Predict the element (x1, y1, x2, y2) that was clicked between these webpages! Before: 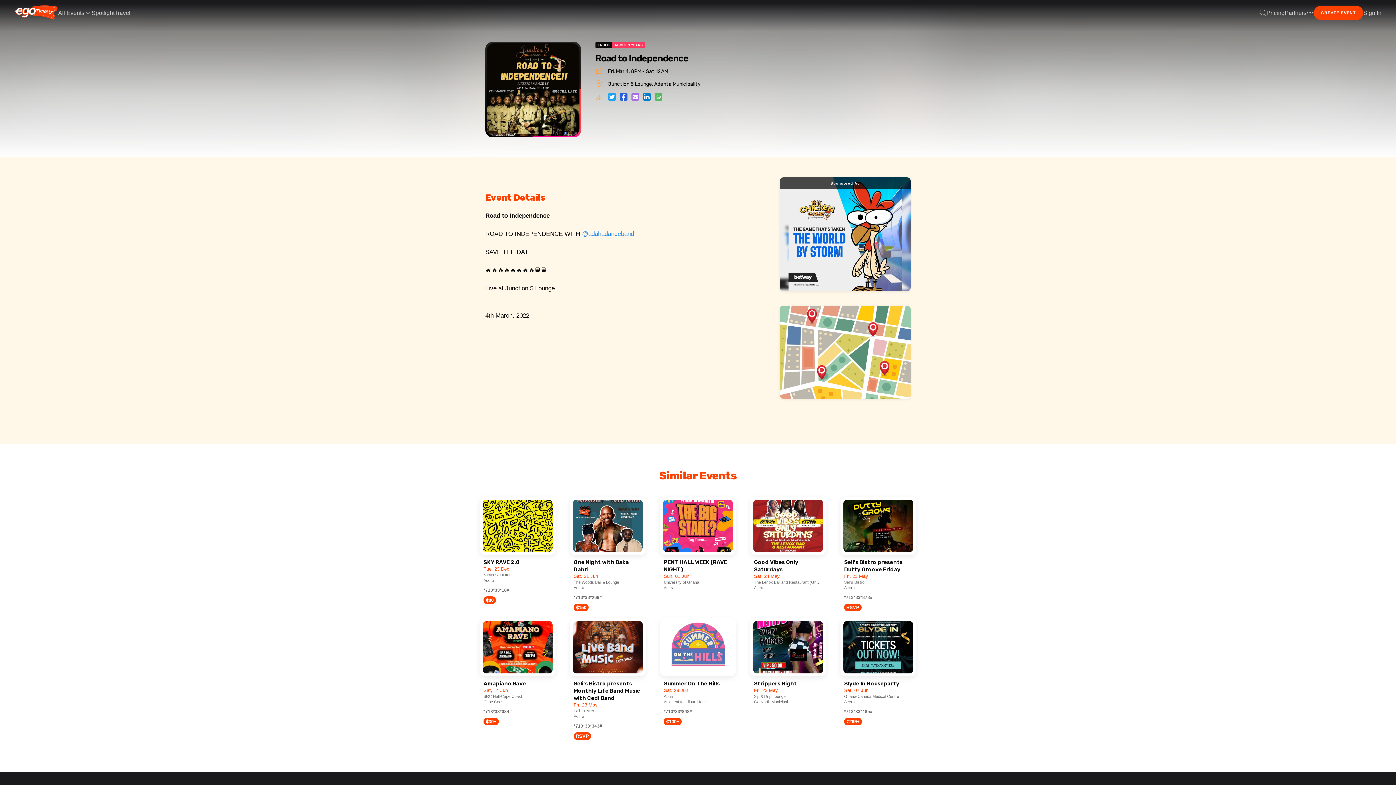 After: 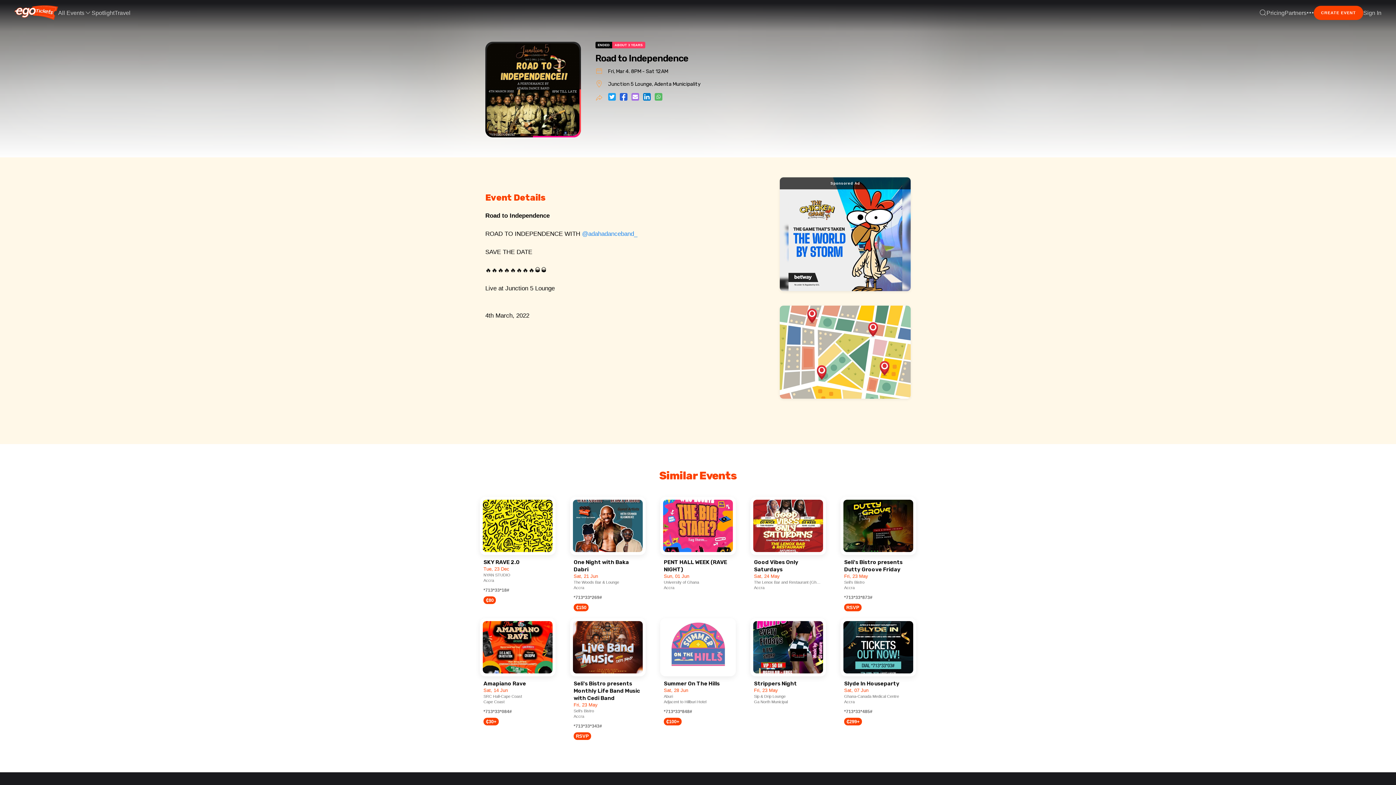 Action: label: *713*33*343# bbox: (573, 724, 602, 729)